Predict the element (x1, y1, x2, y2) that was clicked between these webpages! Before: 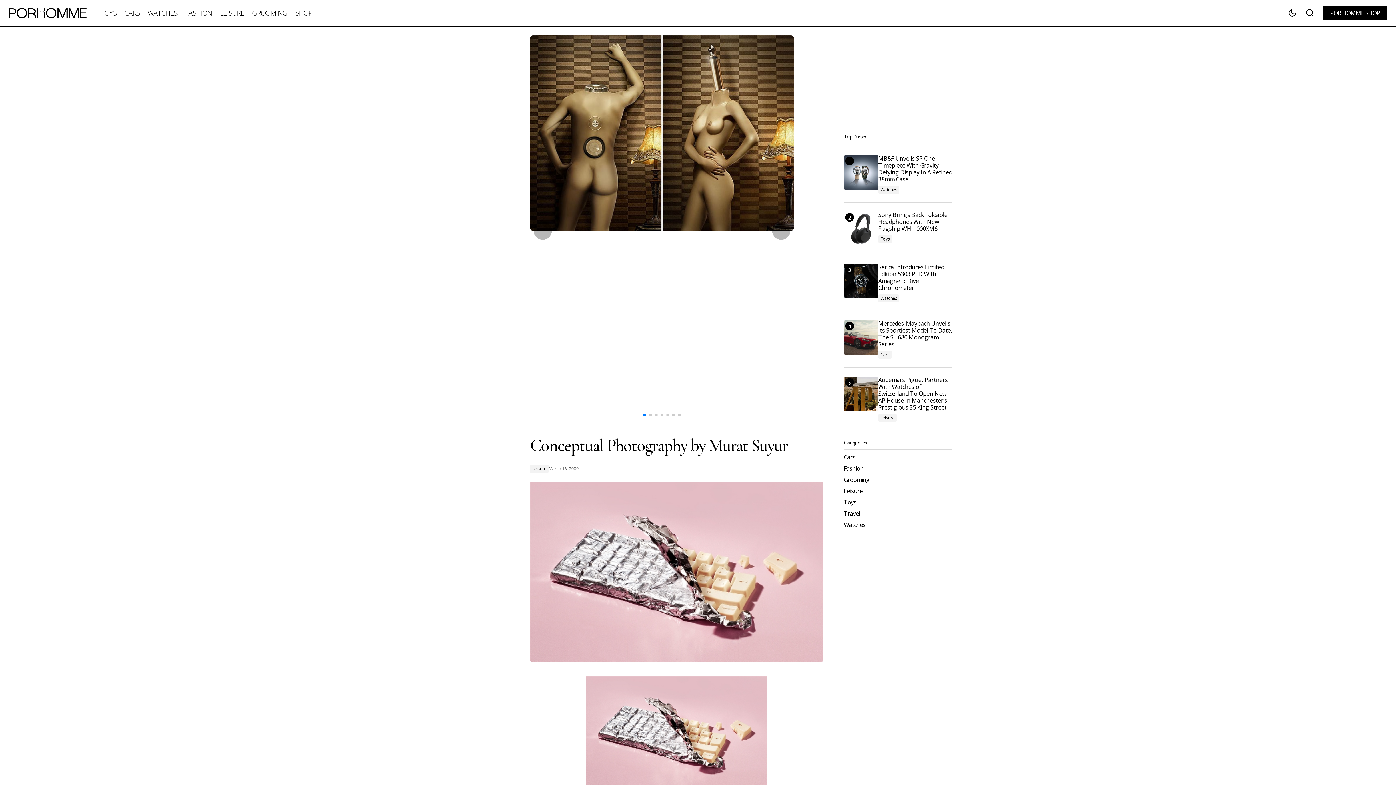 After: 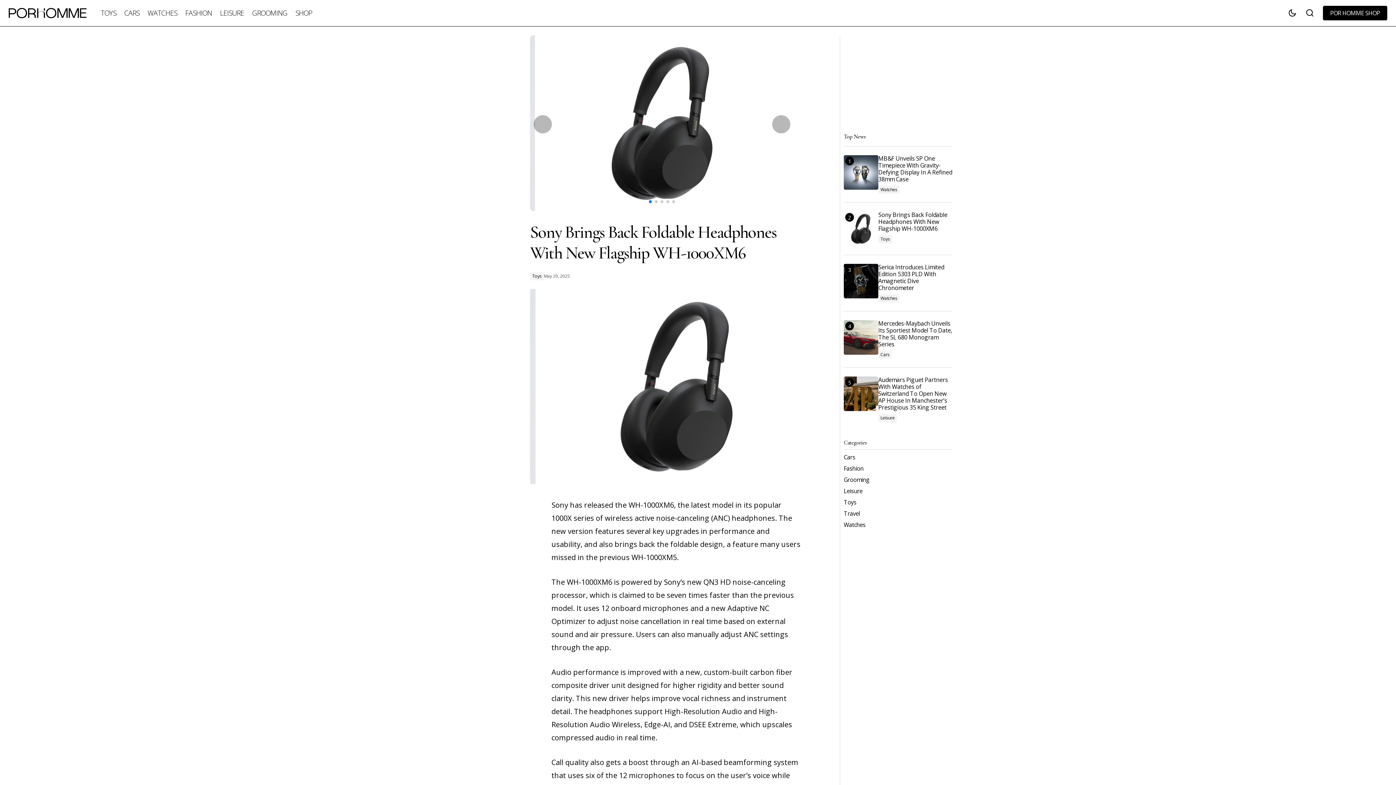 Action: label: Sony Brings Back Foldable Headphones With New Flagship WH-1000XM6 bbox: (878, 211, 952, 232)